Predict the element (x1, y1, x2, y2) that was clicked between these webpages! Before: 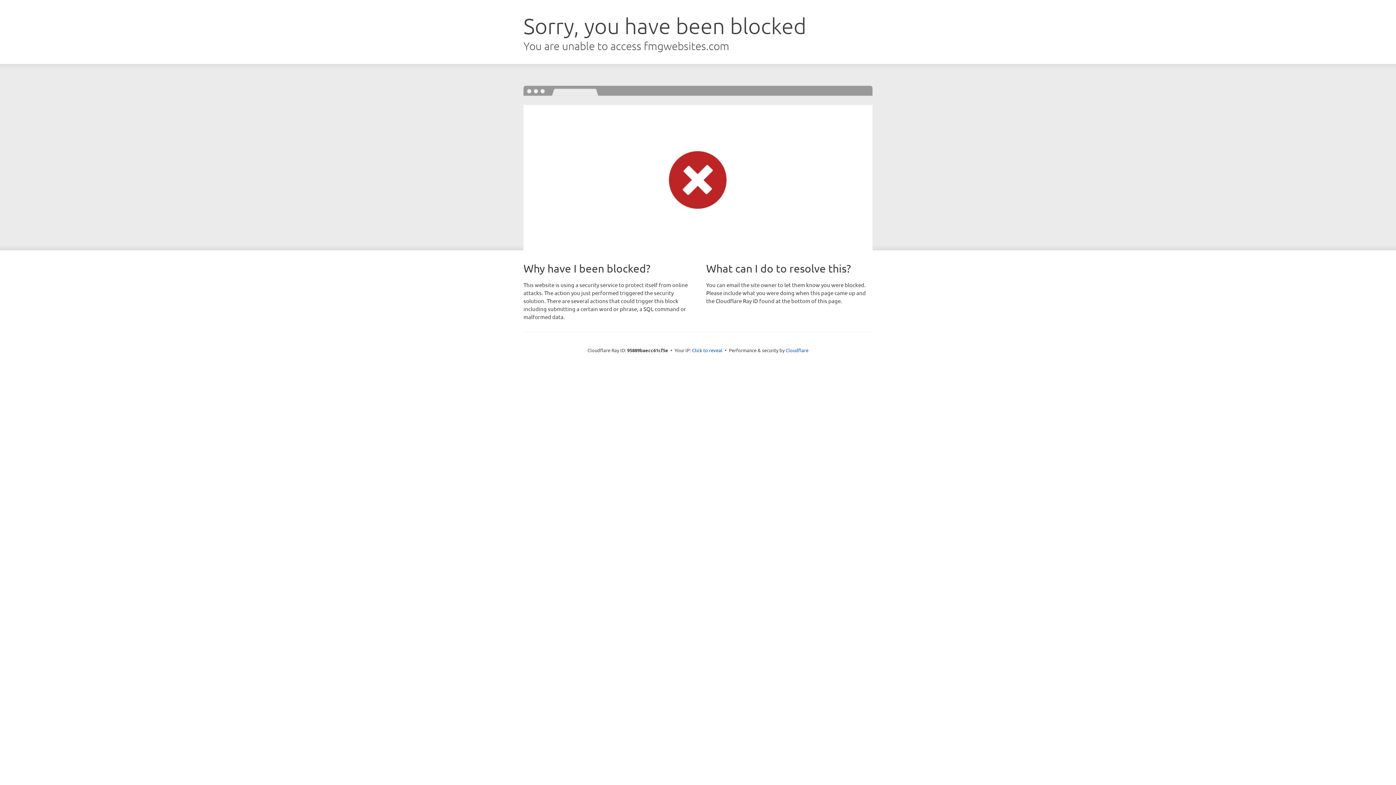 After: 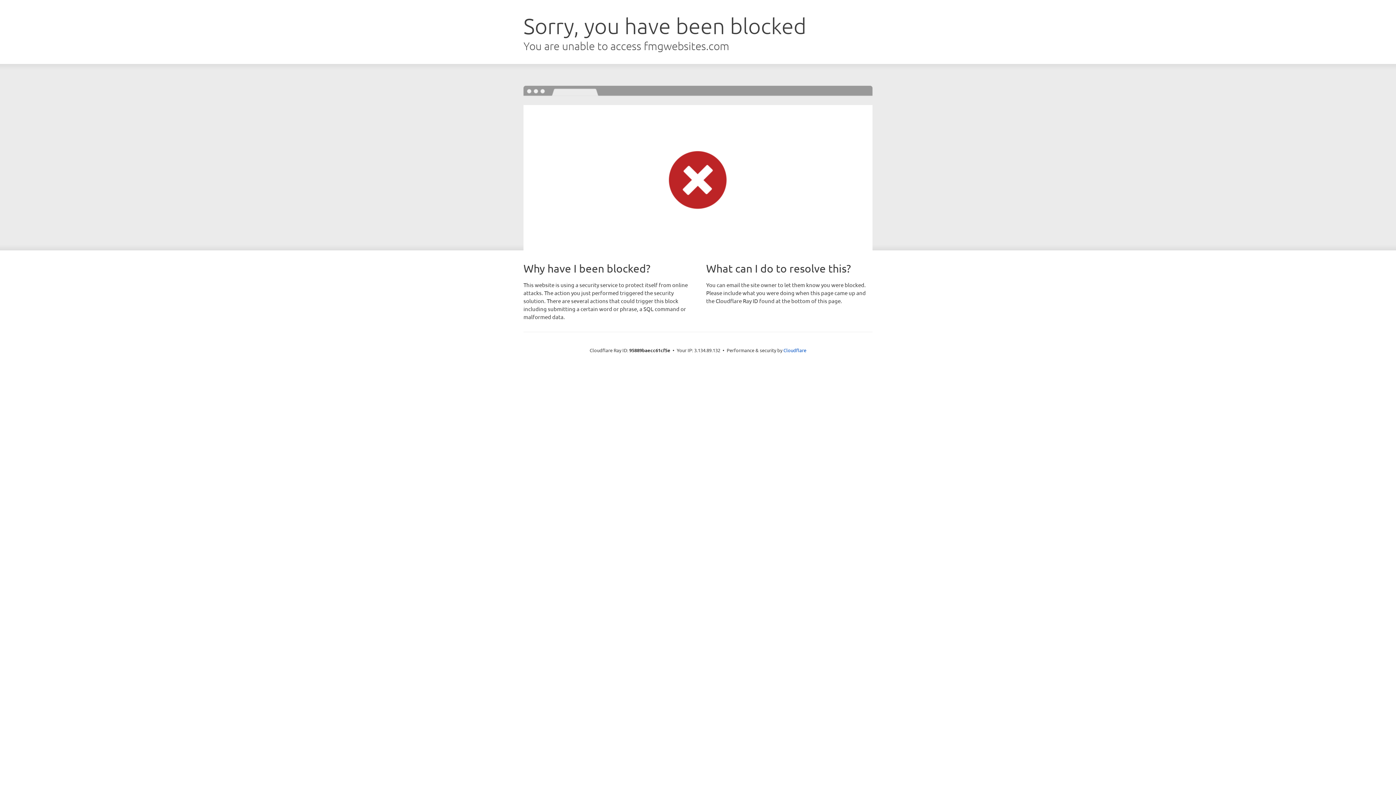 Action: bbox: (692, 346, 722, 353) label: Click to reveal